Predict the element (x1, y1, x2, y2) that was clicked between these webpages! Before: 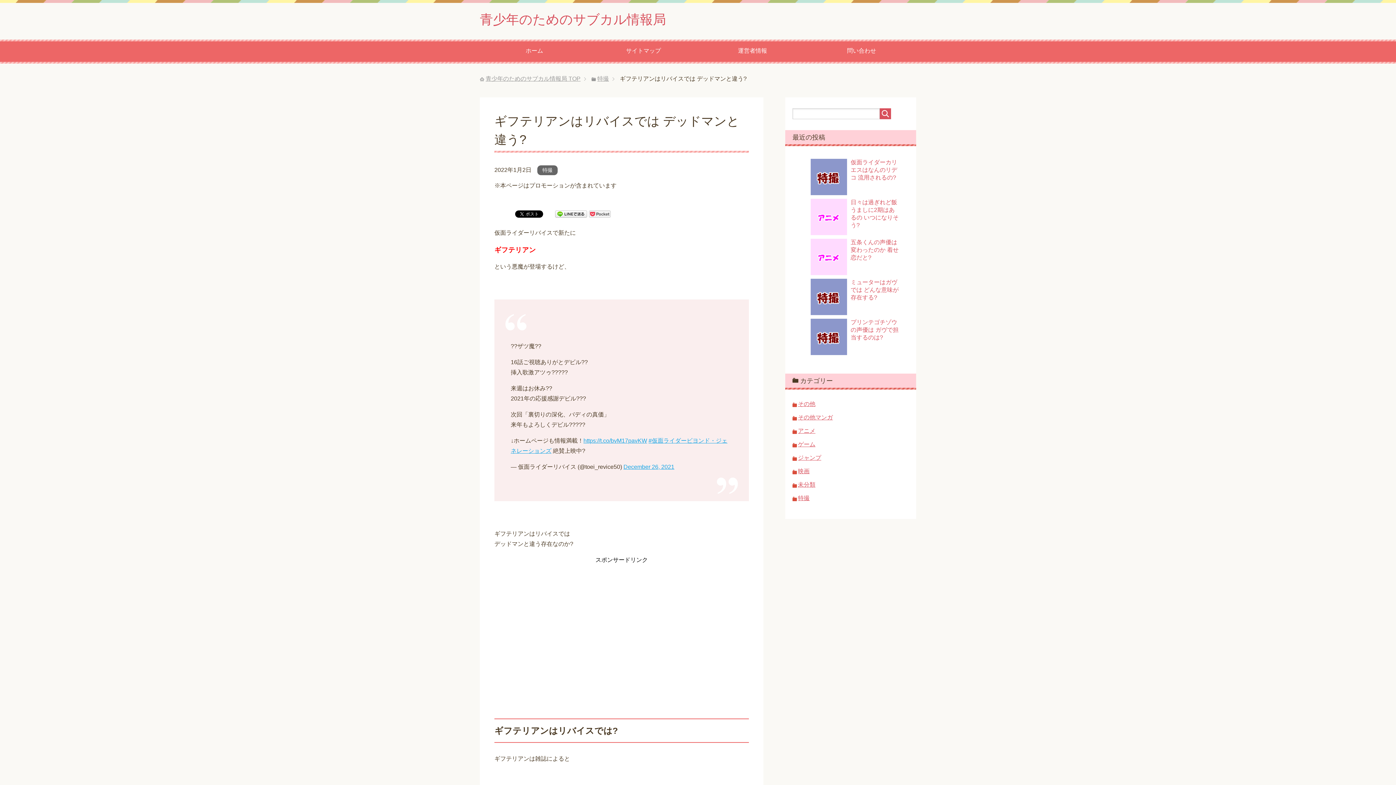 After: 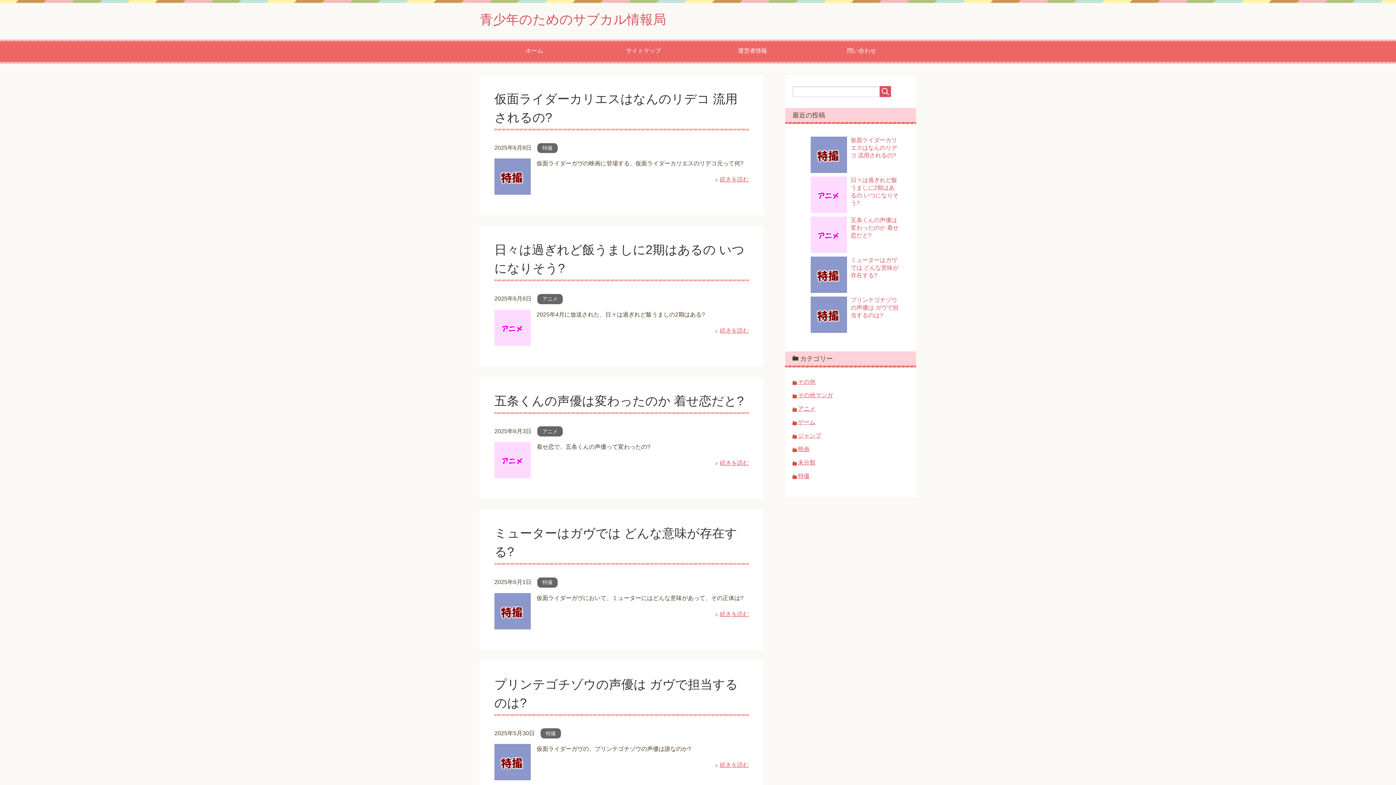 Action: label: 青少年のためのサブカル情報局 bbox: (480, 12, 666, 26)